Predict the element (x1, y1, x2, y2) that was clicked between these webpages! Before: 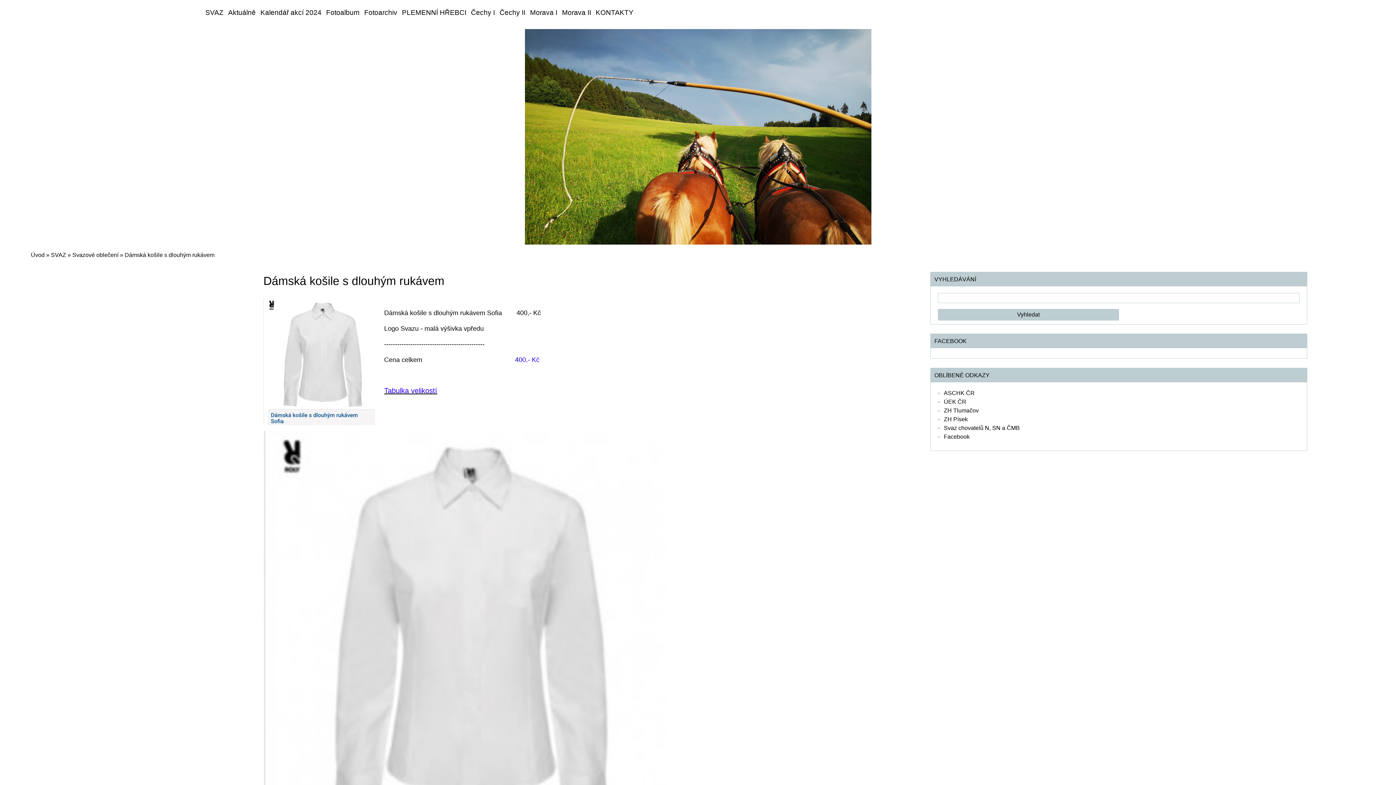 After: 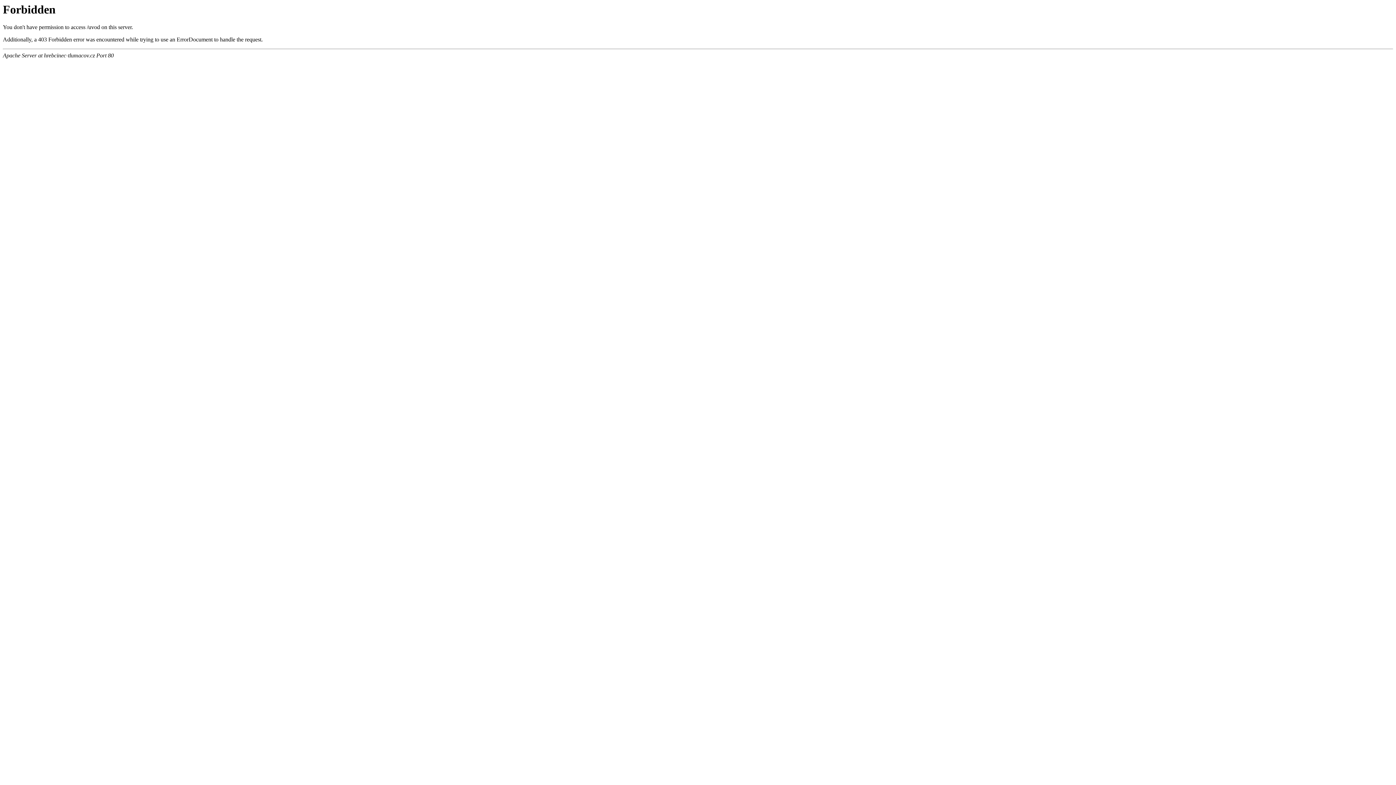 Action: label: ZH Tlumačov bbox: (944, 407, 978, 413)